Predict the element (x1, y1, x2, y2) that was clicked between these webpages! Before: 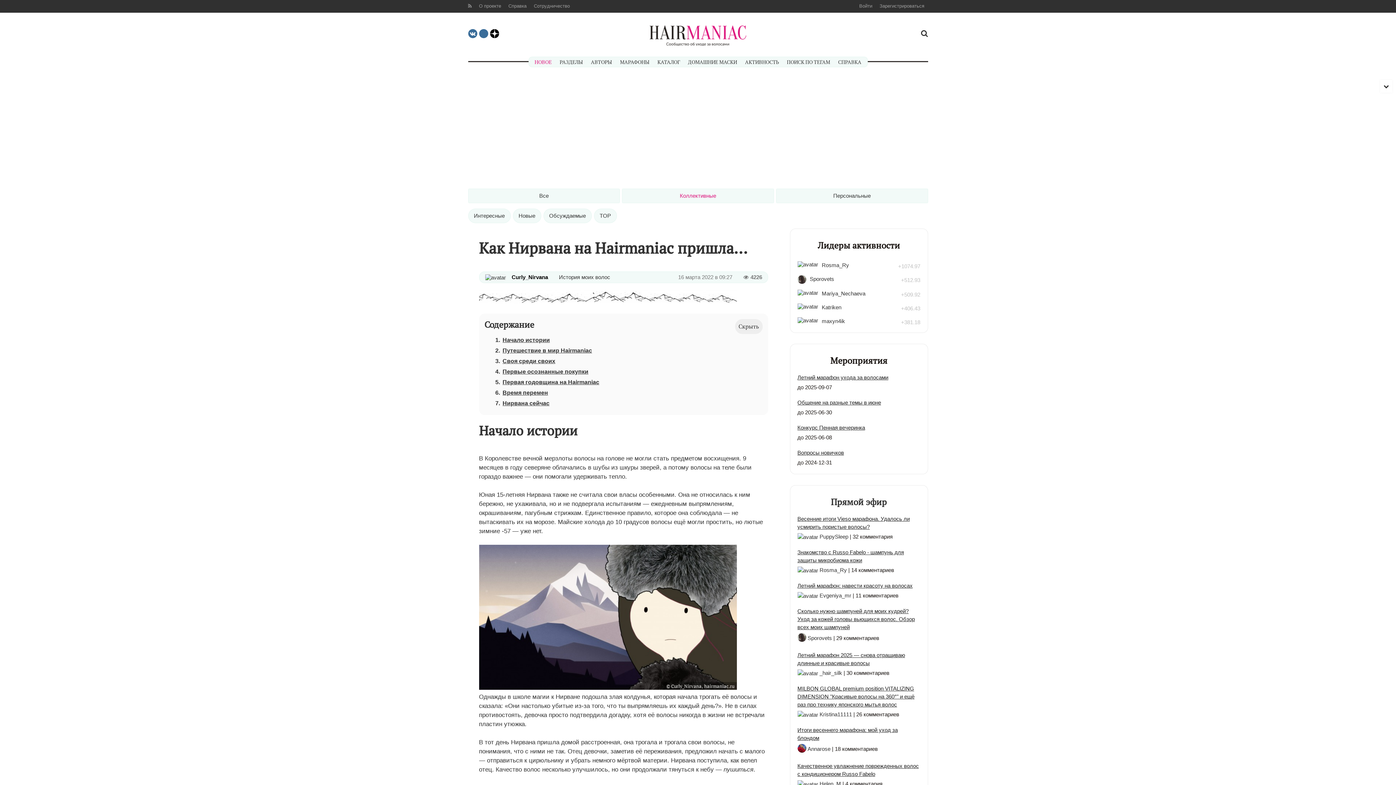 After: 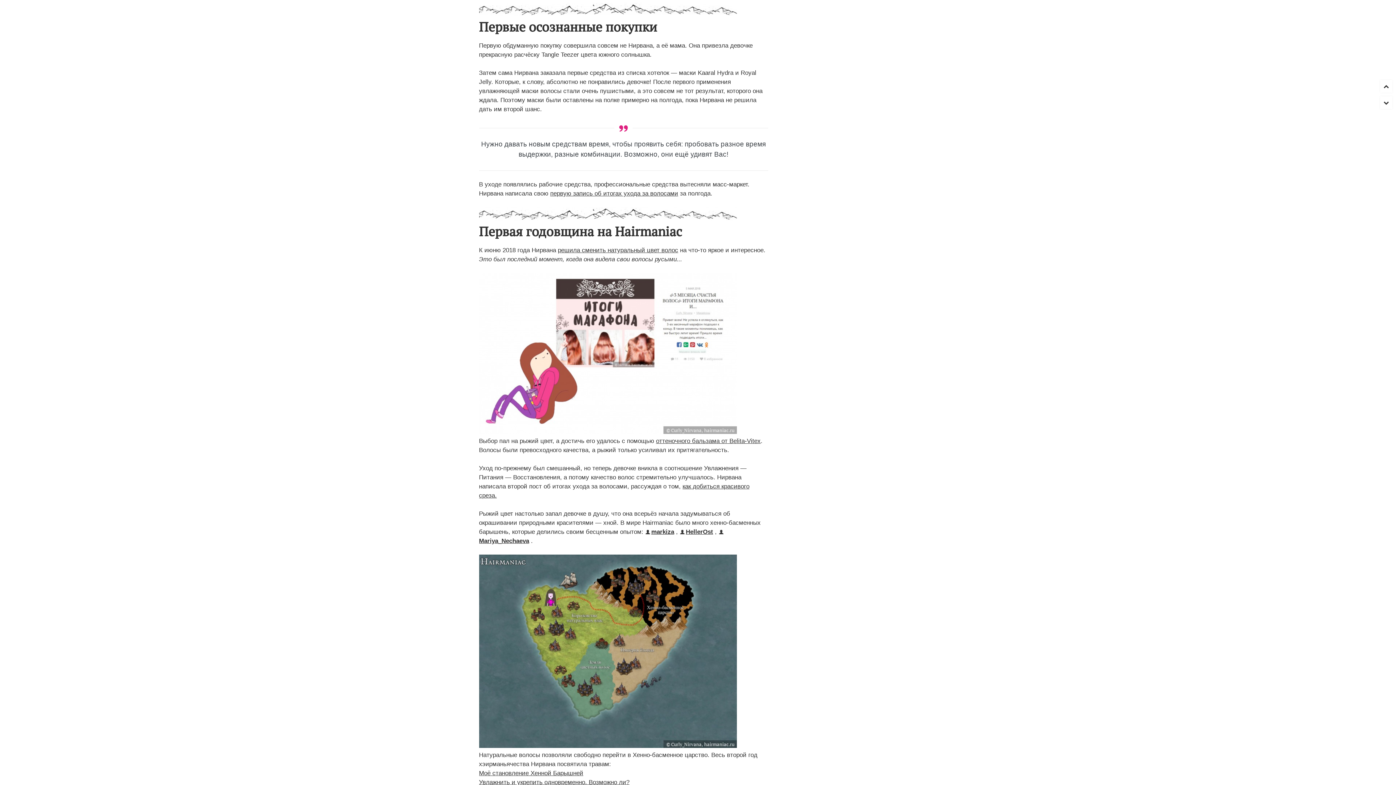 Action: label: Первые осознанные покупки bbox: (502, 368, 588, 374)